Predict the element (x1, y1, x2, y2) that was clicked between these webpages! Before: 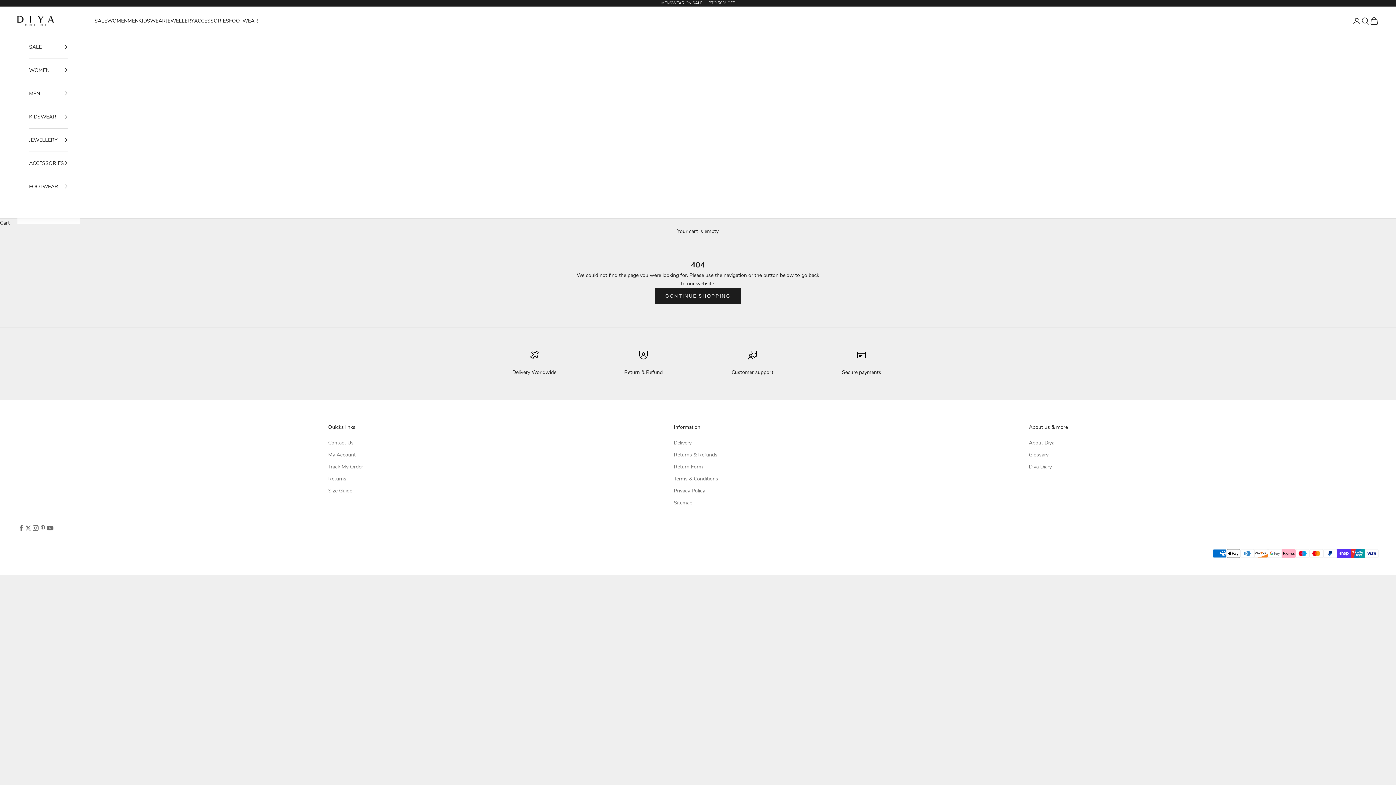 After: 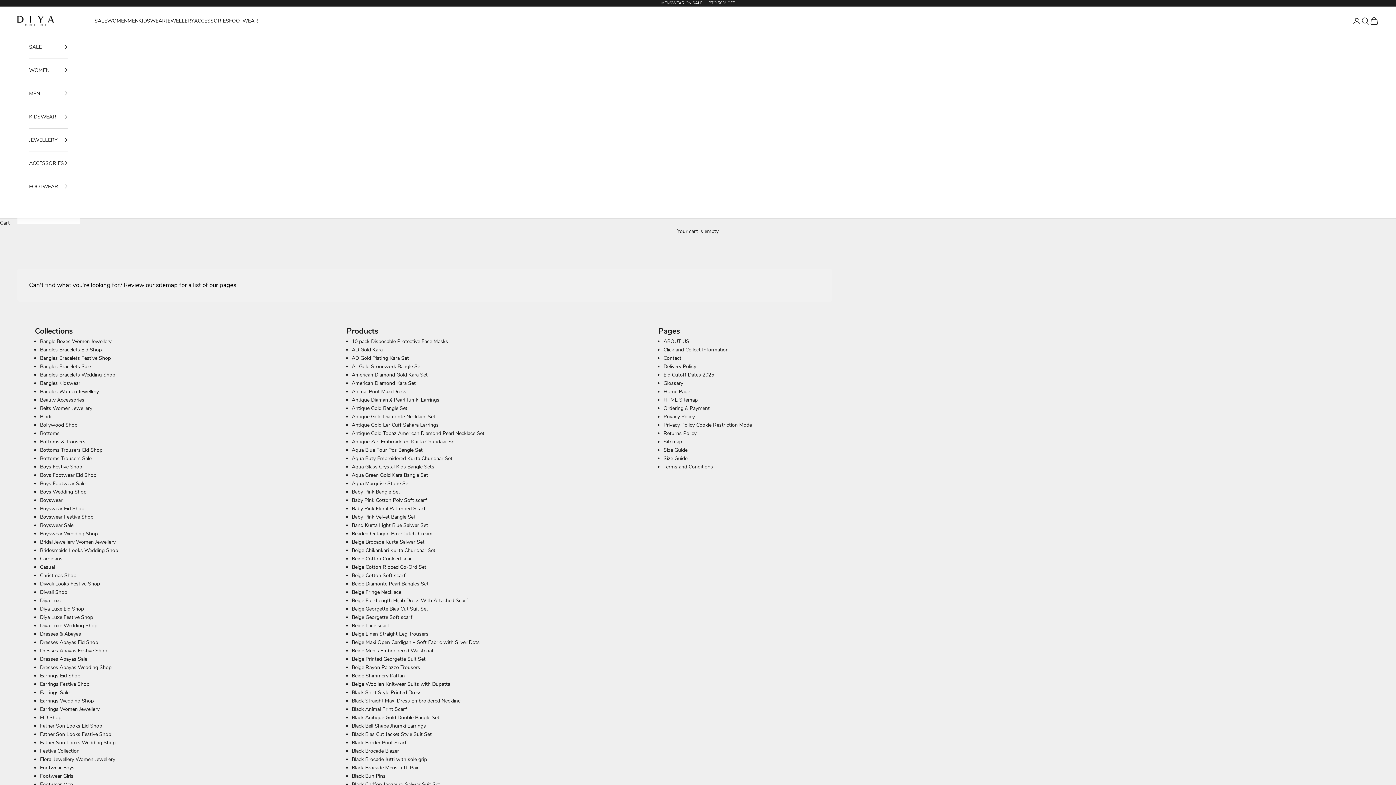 Action: bbox: (674, 499, 692, 506) label: Sitemap